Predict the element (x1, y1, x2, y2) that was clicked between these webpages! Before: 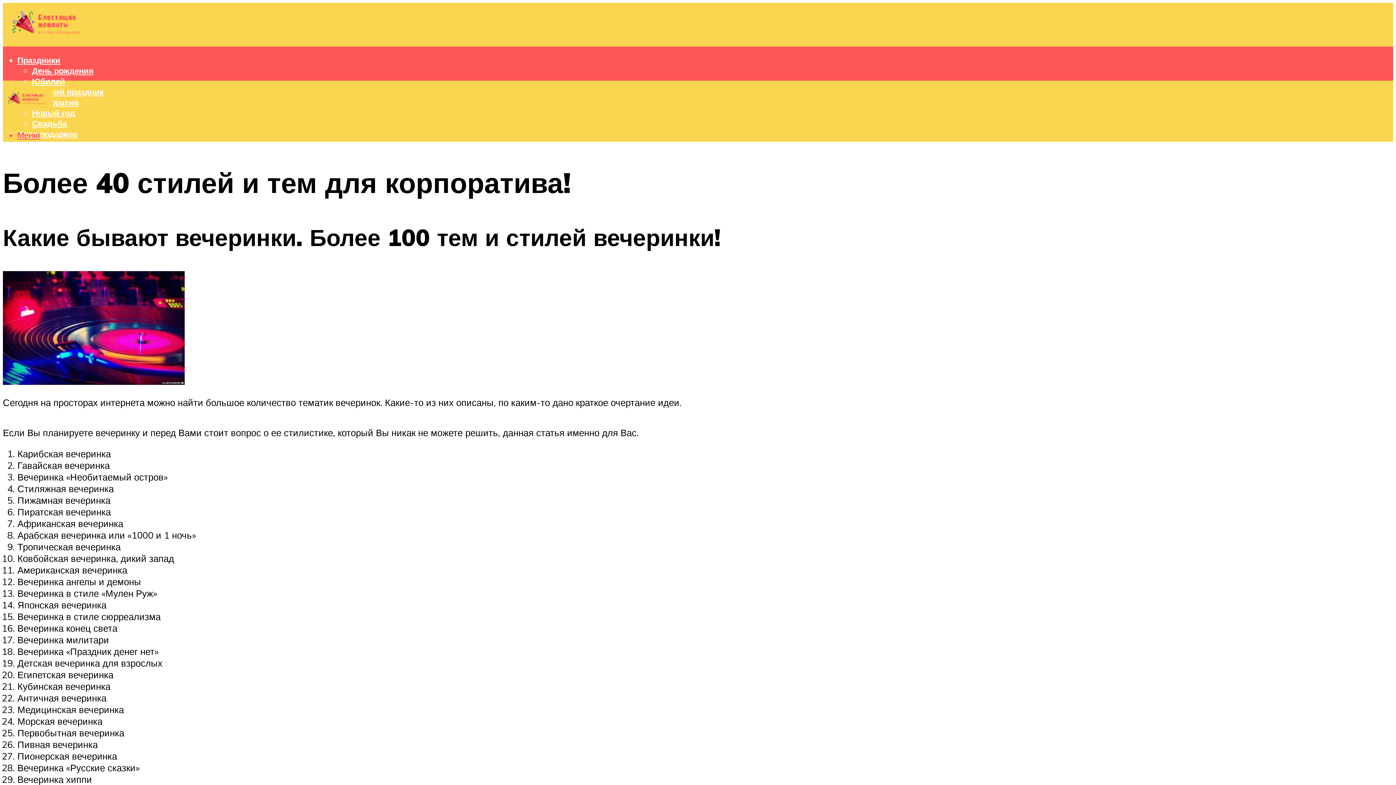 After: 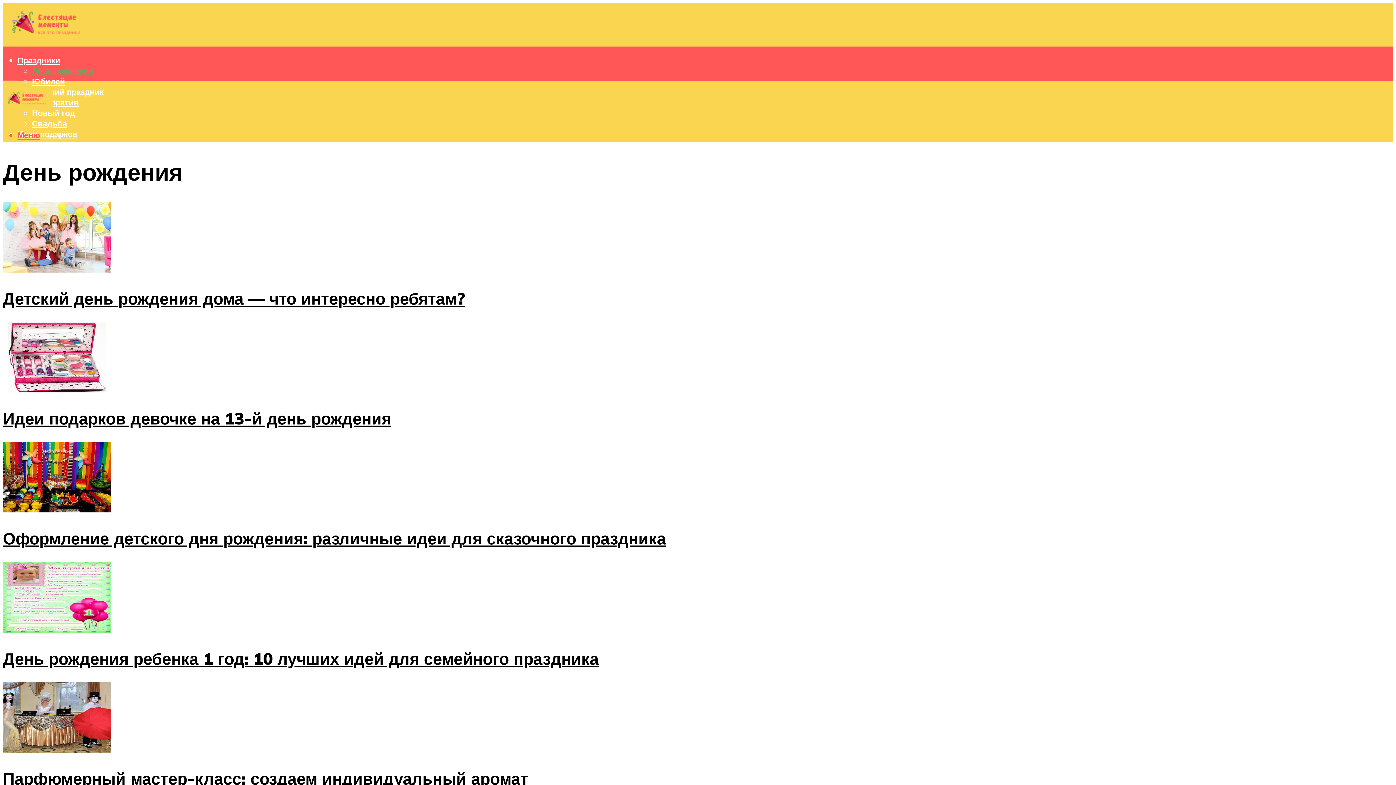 Action: bbox: (32, 65, 93, 76) label: День рождения